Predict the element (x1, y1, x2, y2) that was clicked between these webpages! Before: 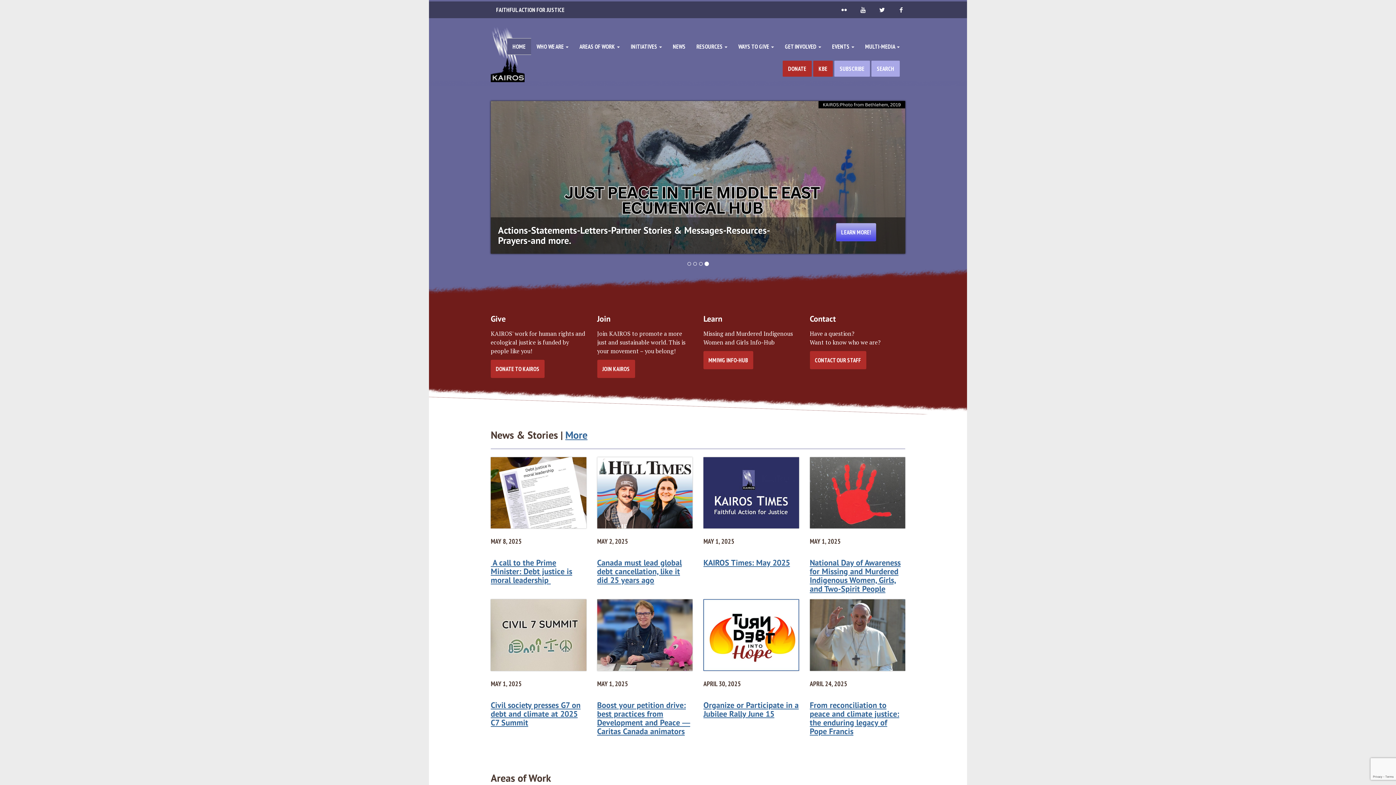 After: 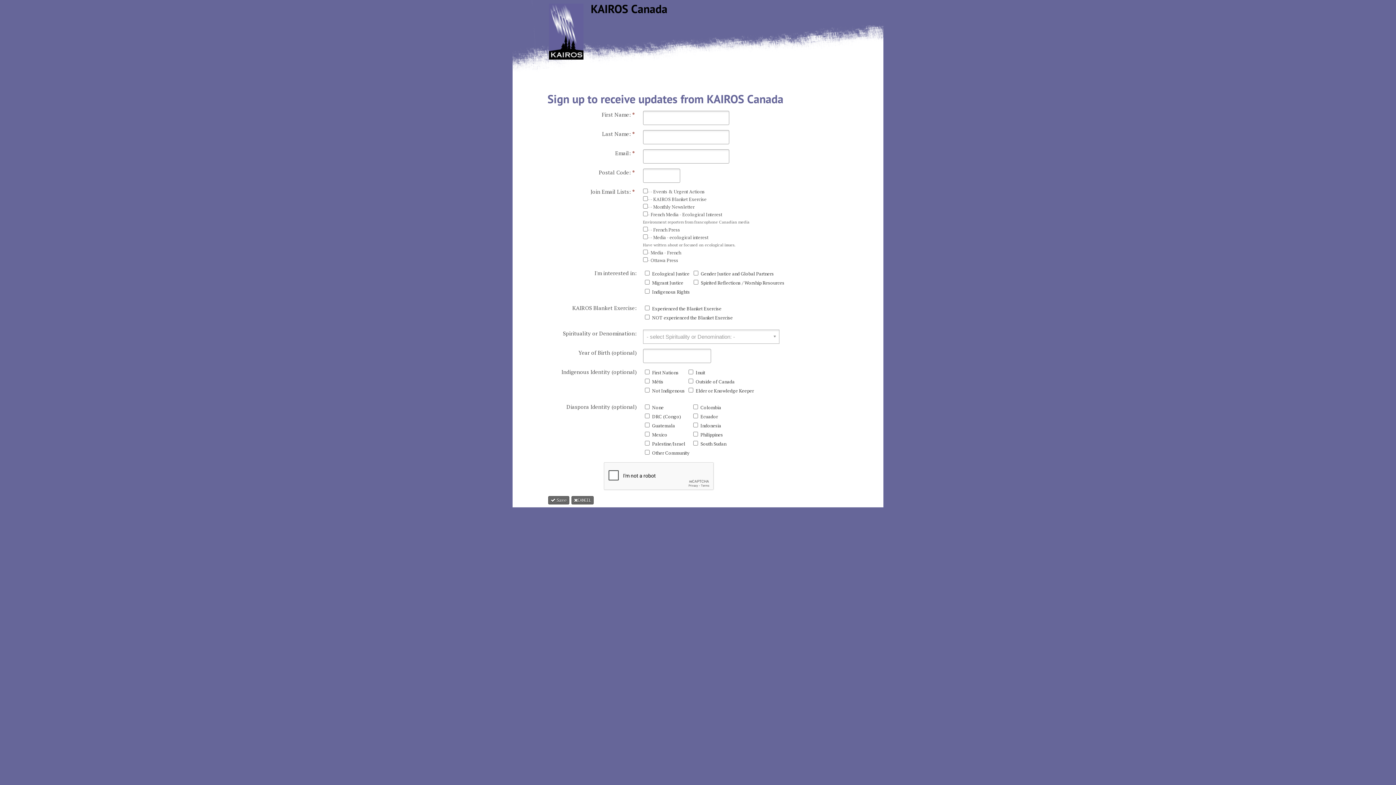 Action: bbox: (834, 60, 870, 76) label: SUBSCRIBE